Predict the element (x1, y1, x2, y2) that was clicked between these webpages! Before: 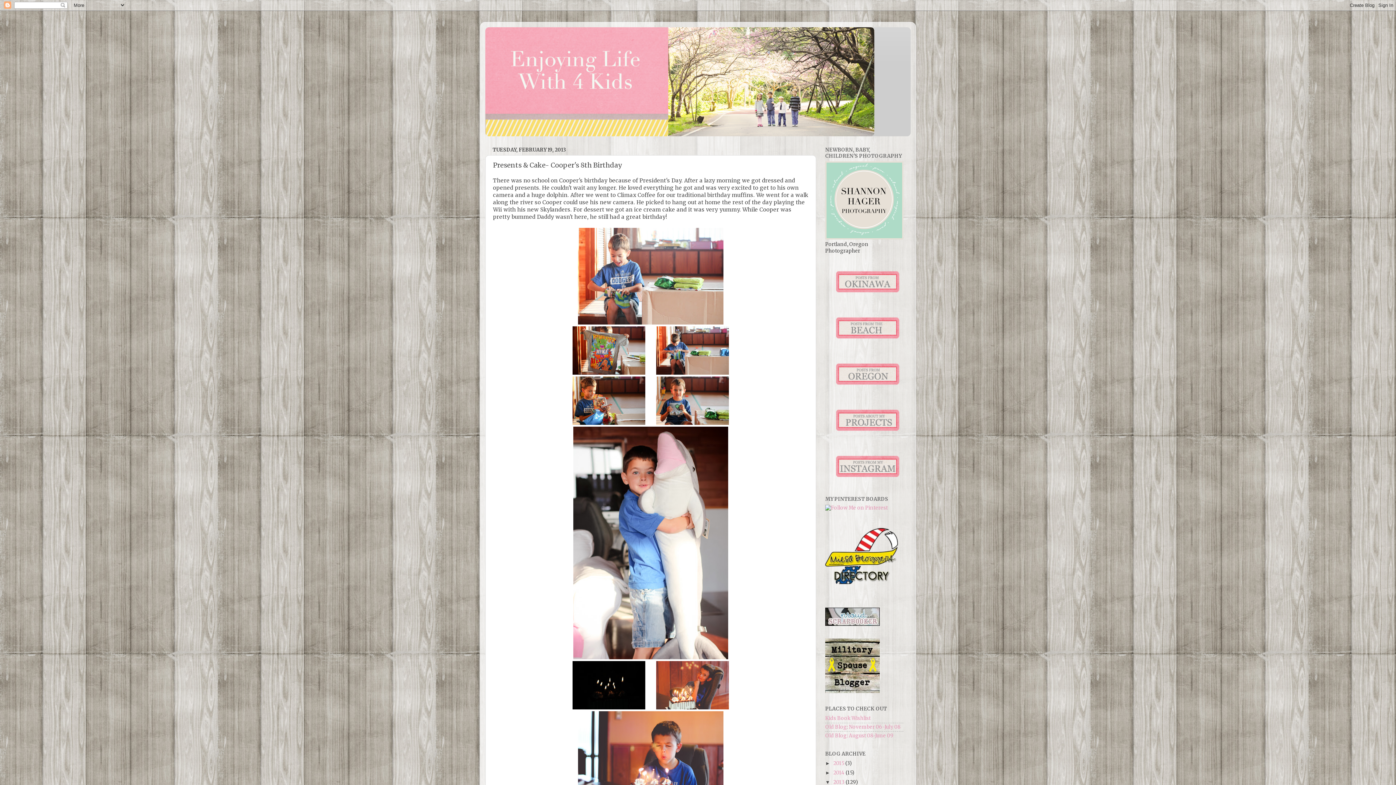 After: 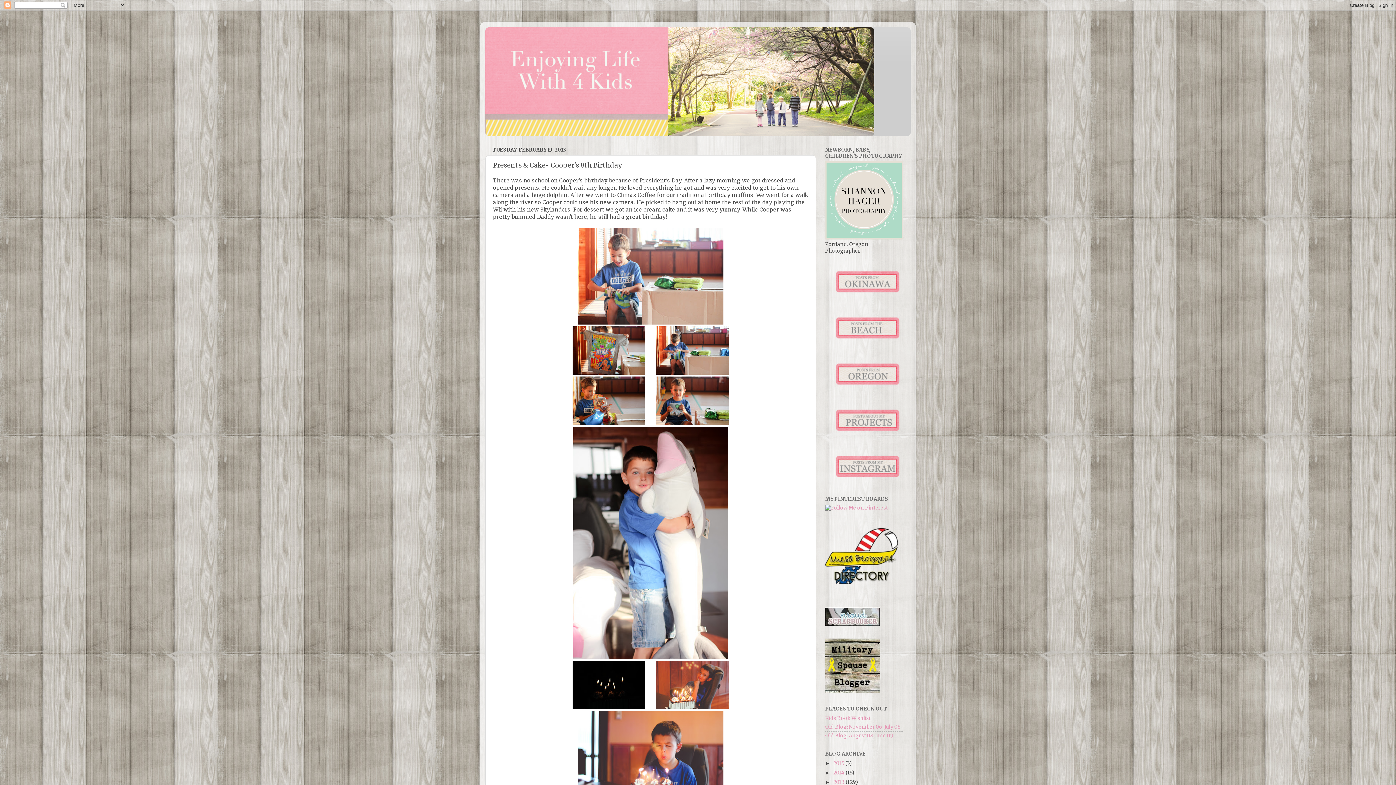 Action: label: ▼   bbox: (825, 780, 833, 785)